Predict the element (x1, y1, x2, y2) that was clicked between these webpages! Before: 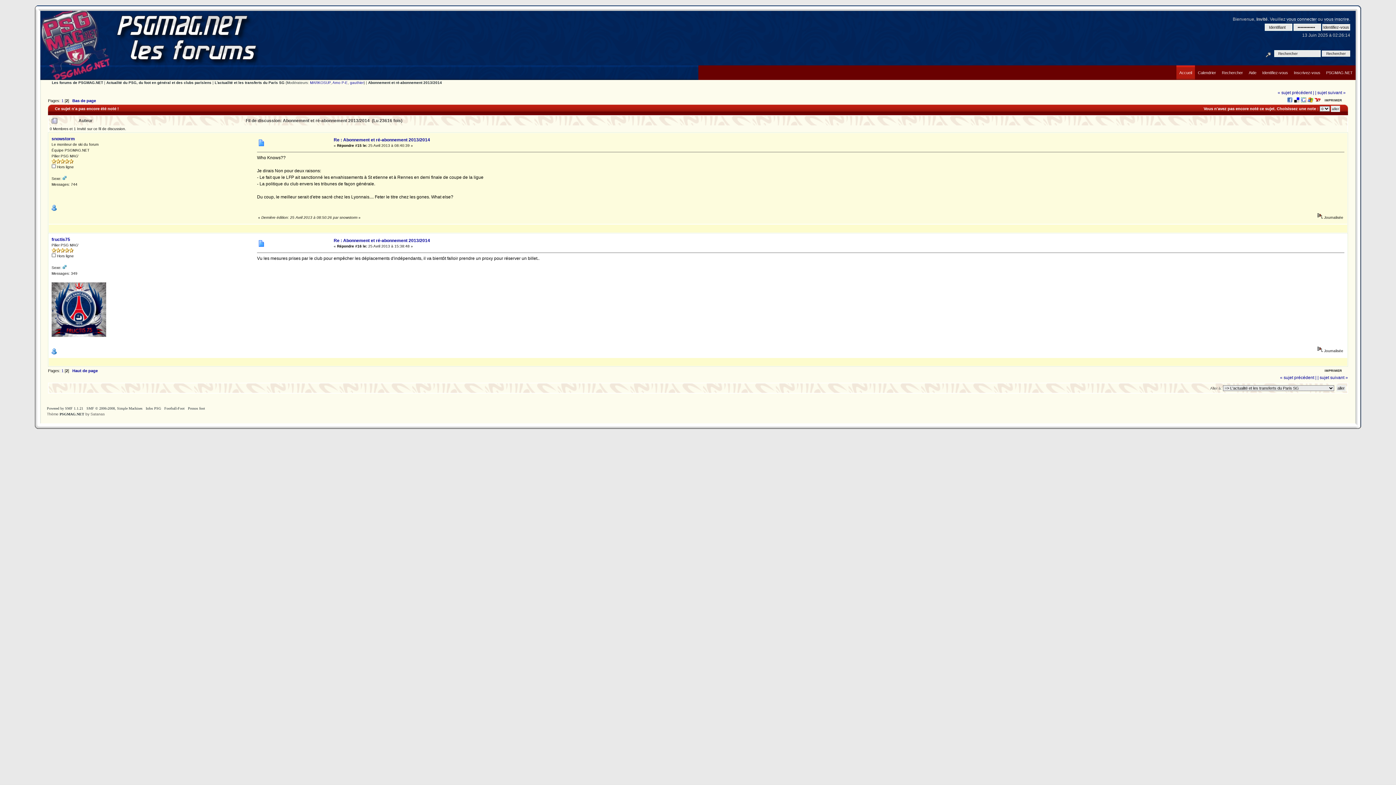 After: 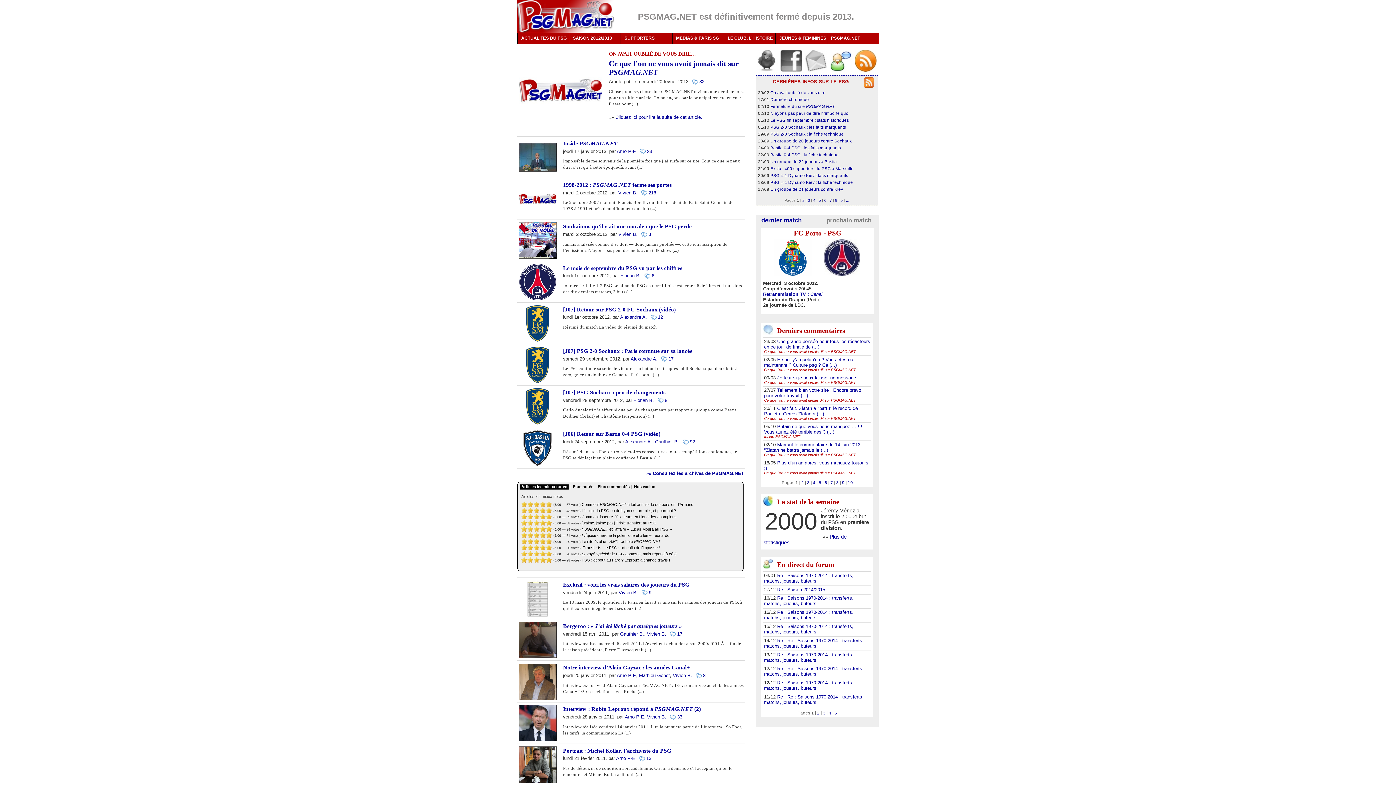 Action: bbox: (1323, 65, 1356, 69) label: PSGMAG.NET